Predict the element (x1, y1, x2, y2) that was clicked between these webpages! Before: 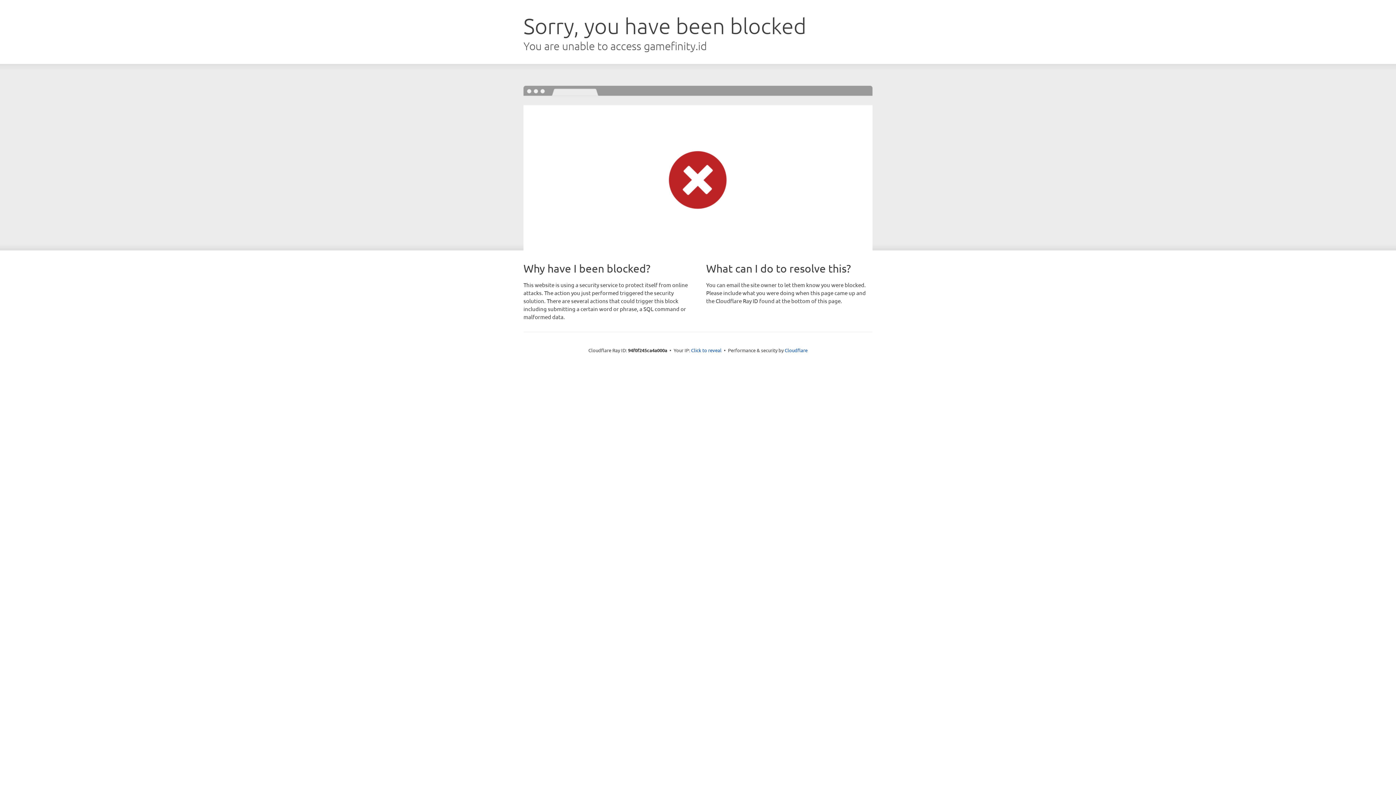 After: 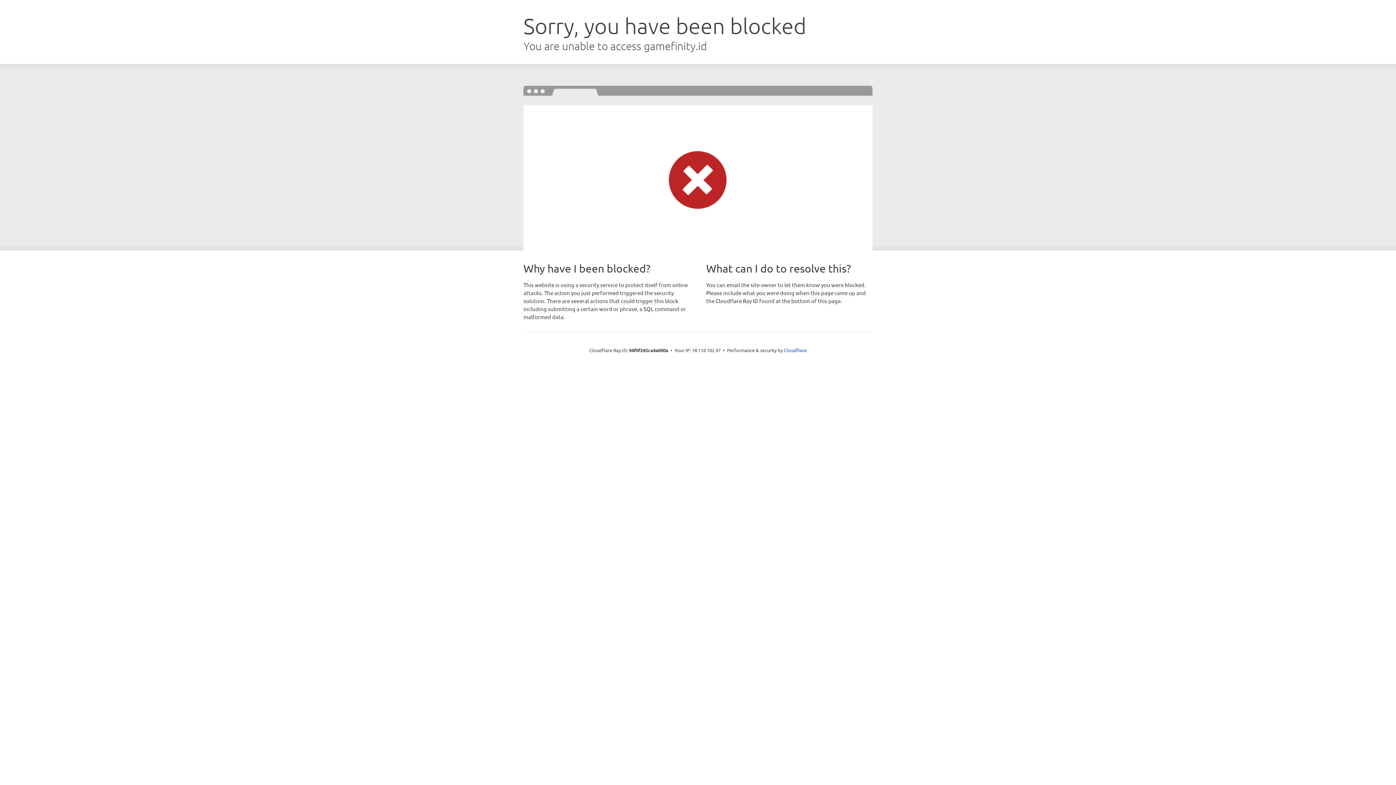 Action: label: Click to reveal bbox: (691, 346, 721, 353)